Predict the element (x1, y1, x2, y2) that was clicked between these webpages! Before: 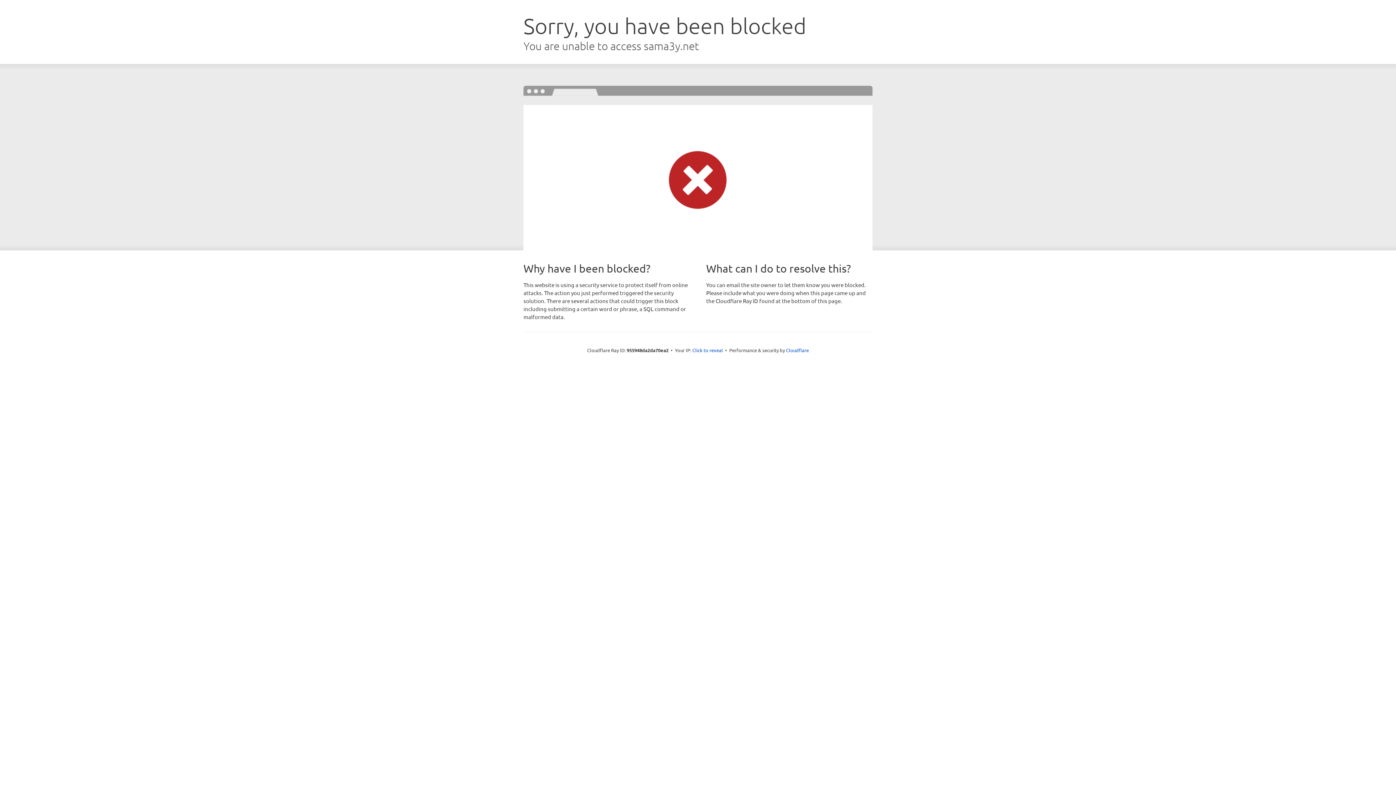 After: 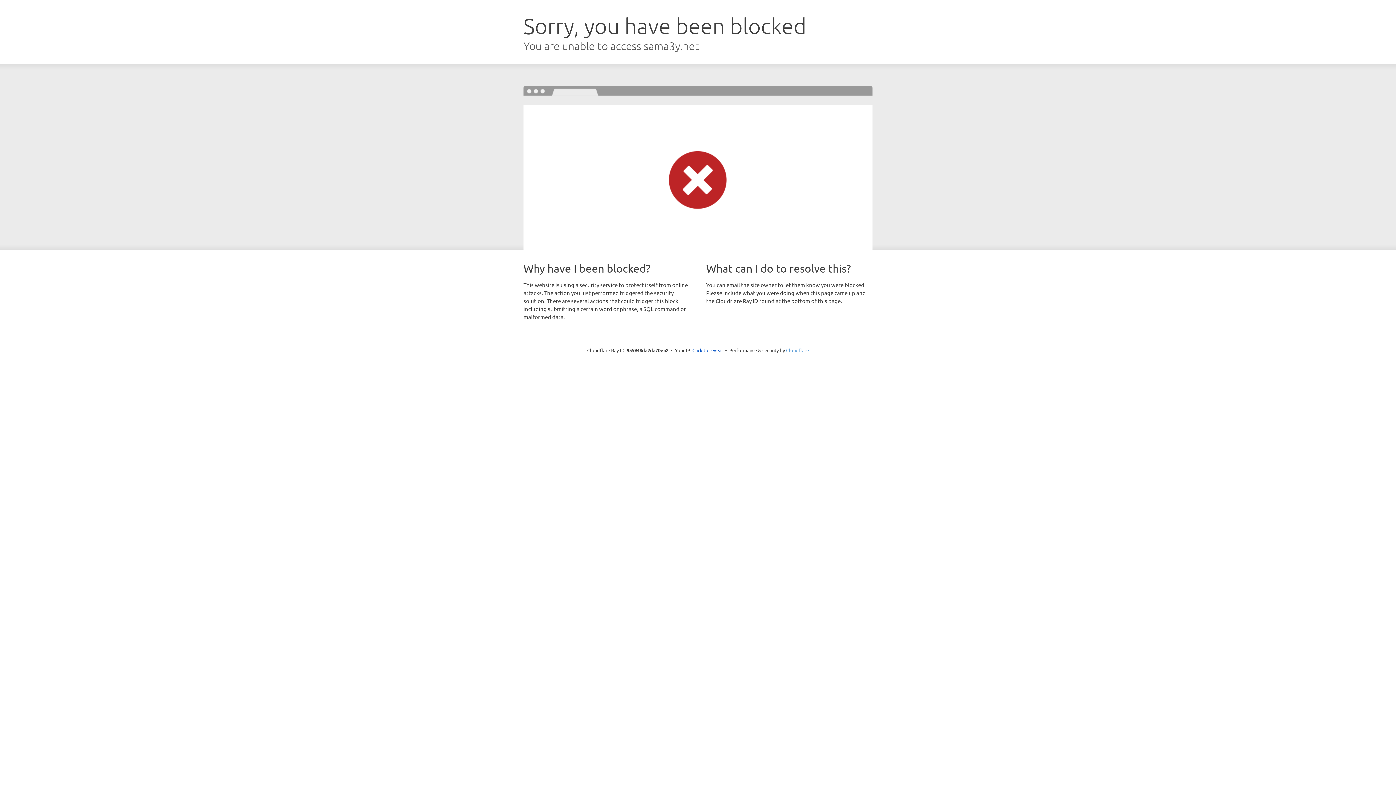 Action: bbox: (786, 347, 809, 353) label: Cloudflare